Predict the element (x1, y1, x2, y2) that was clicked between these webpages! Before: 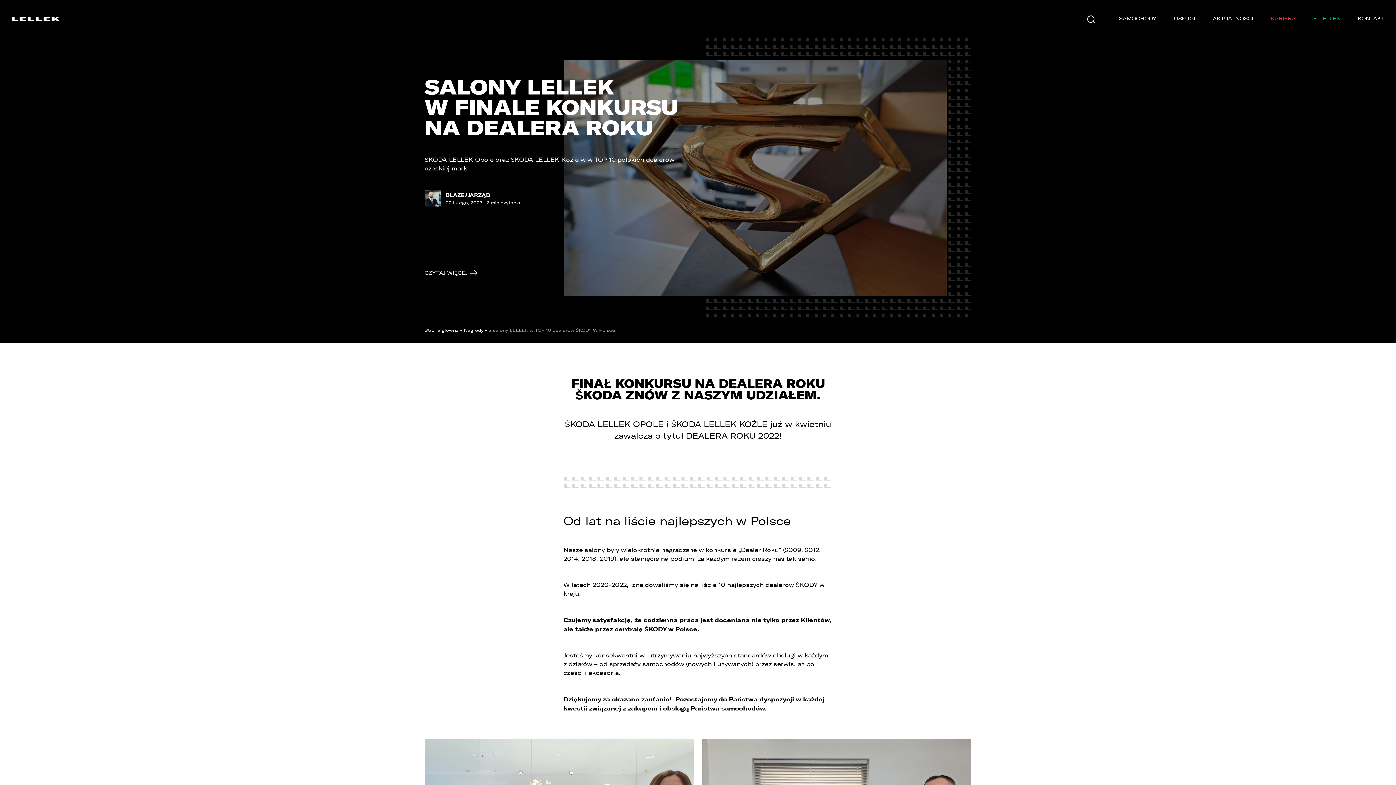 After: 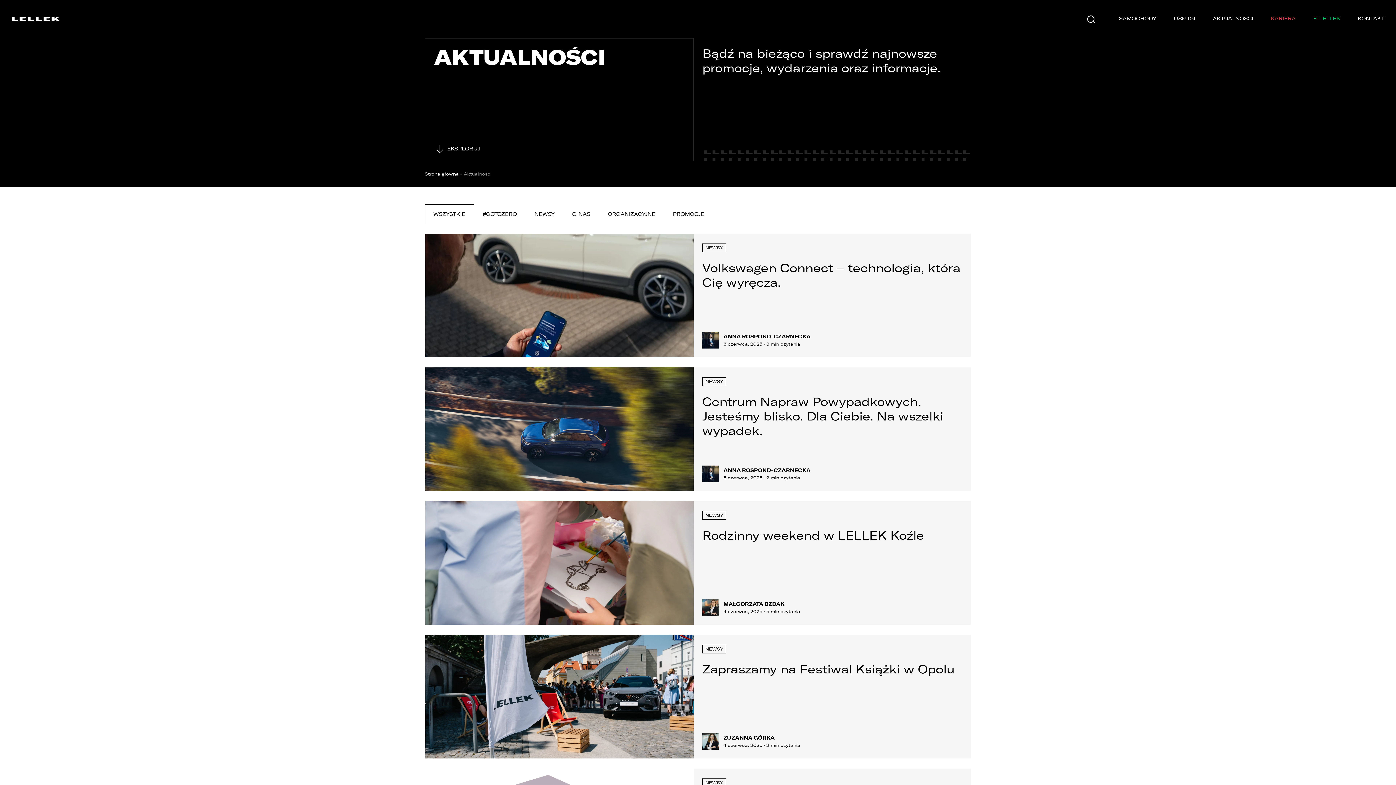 Action: label: AKTUALNOŚCI bbox: (1213, 14, 1253, 23)